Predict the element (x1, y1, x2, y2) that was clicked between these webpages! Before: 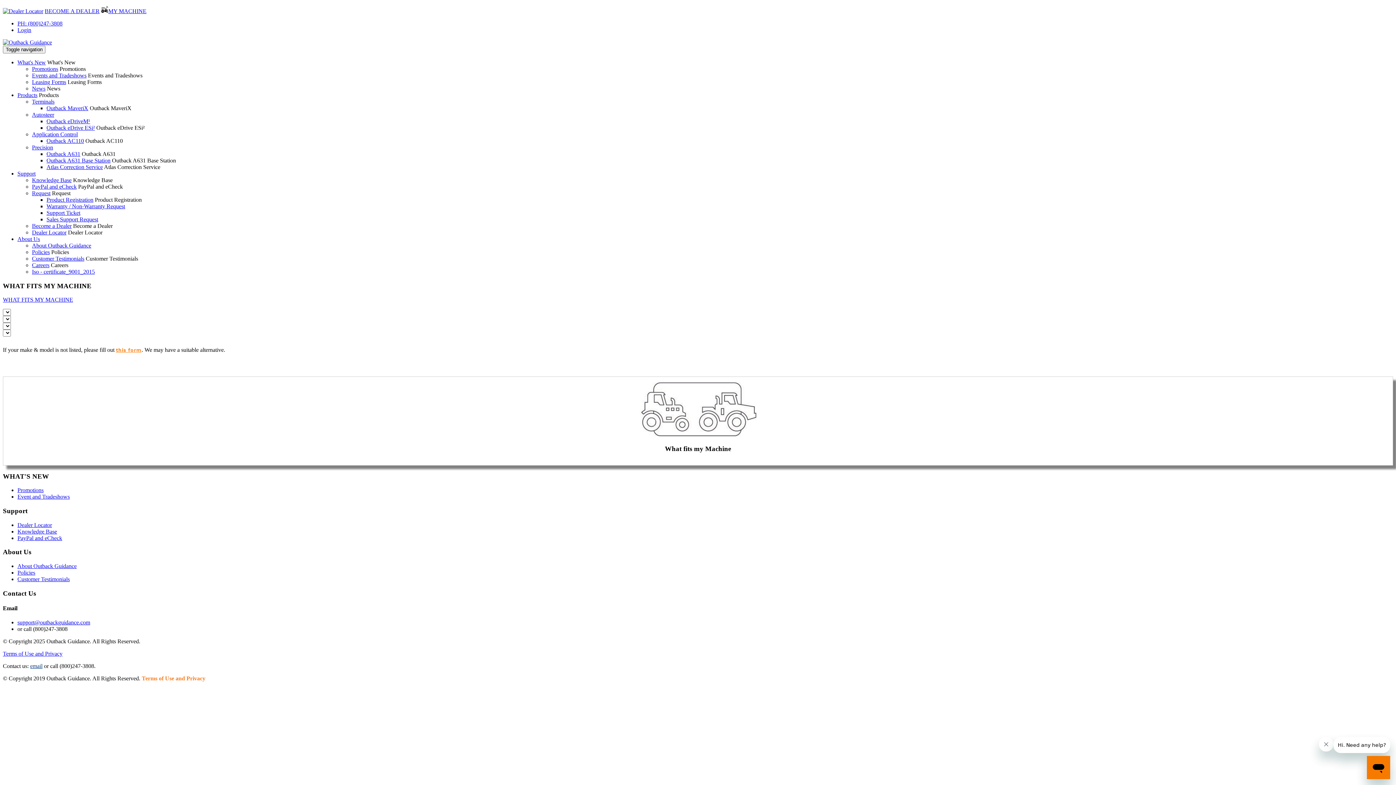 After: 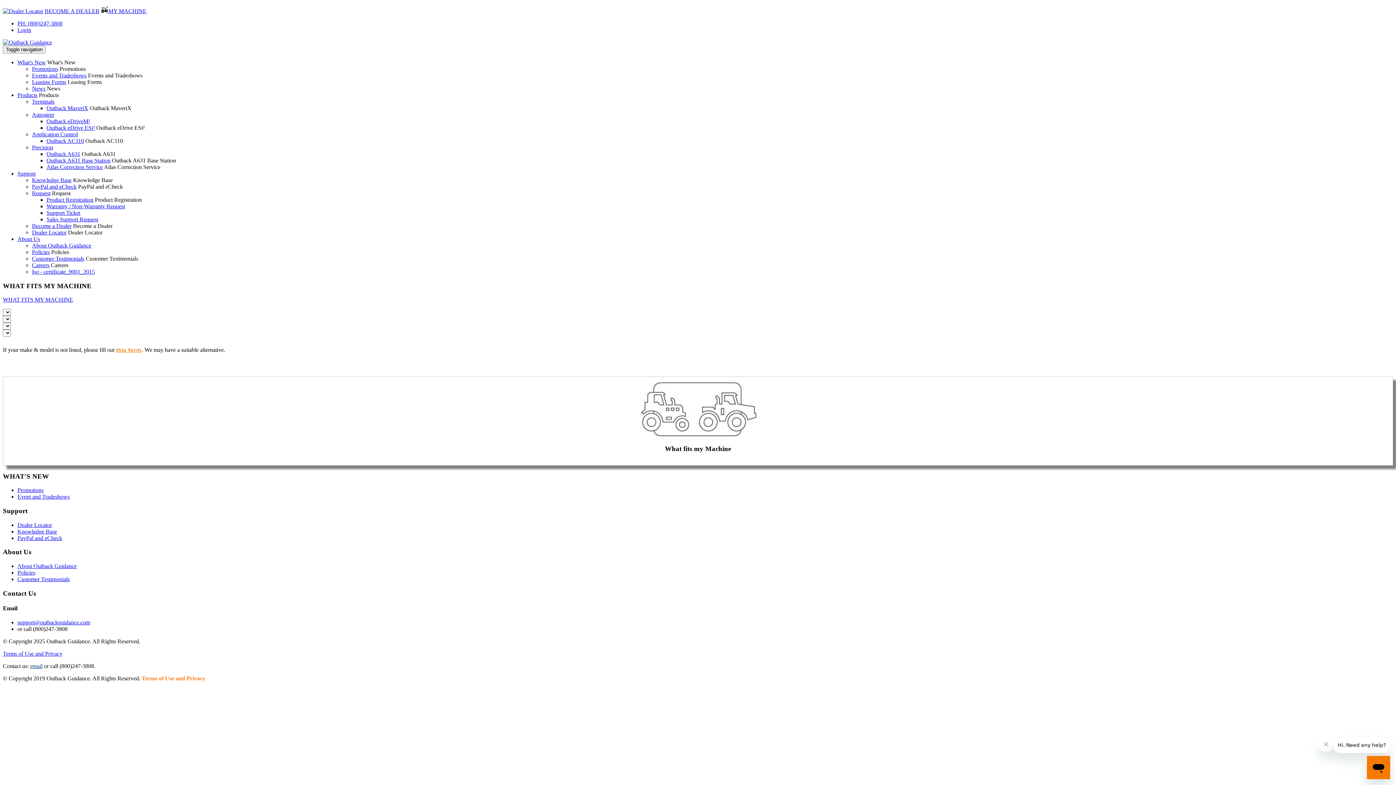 Action: label: WHAT FITS MY MACHINE bbox: (2, 296, 73, 303)